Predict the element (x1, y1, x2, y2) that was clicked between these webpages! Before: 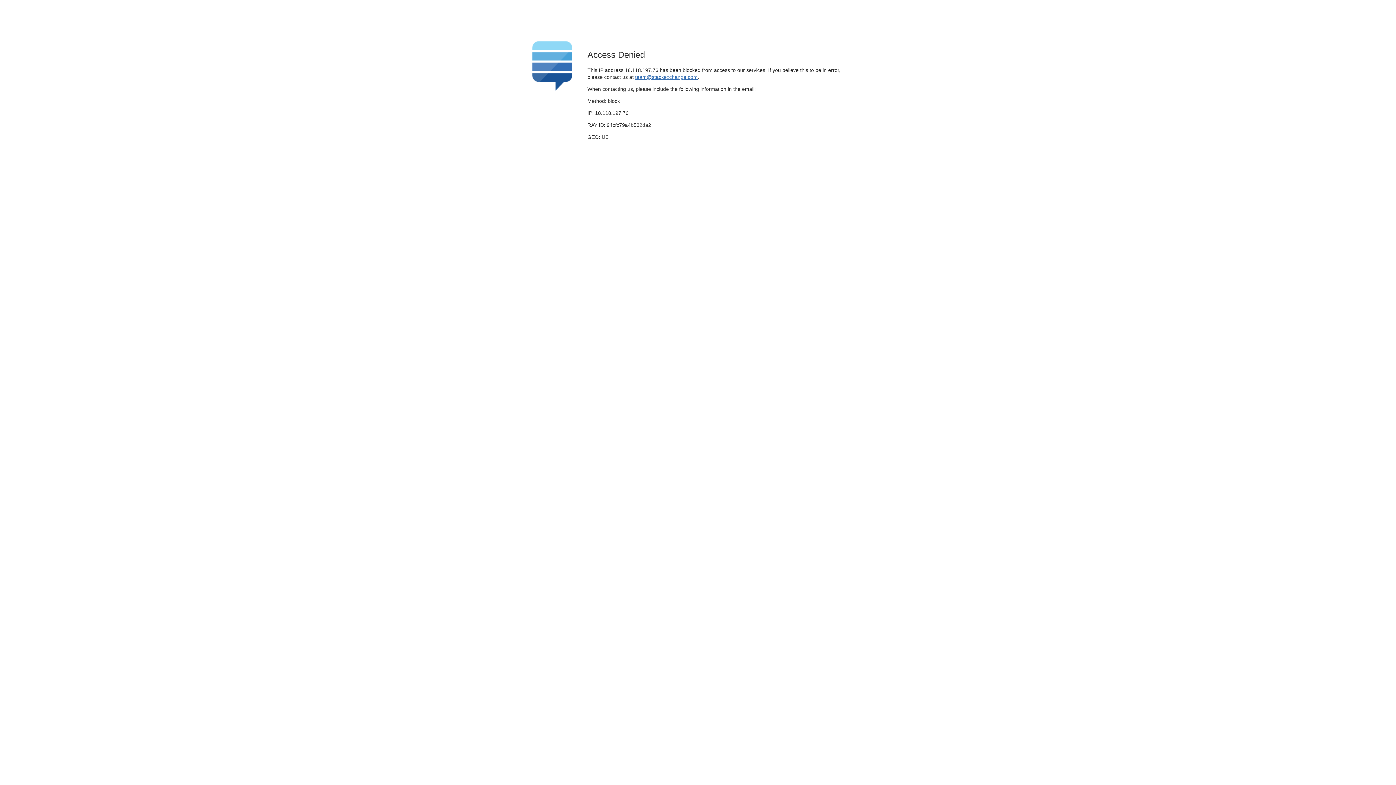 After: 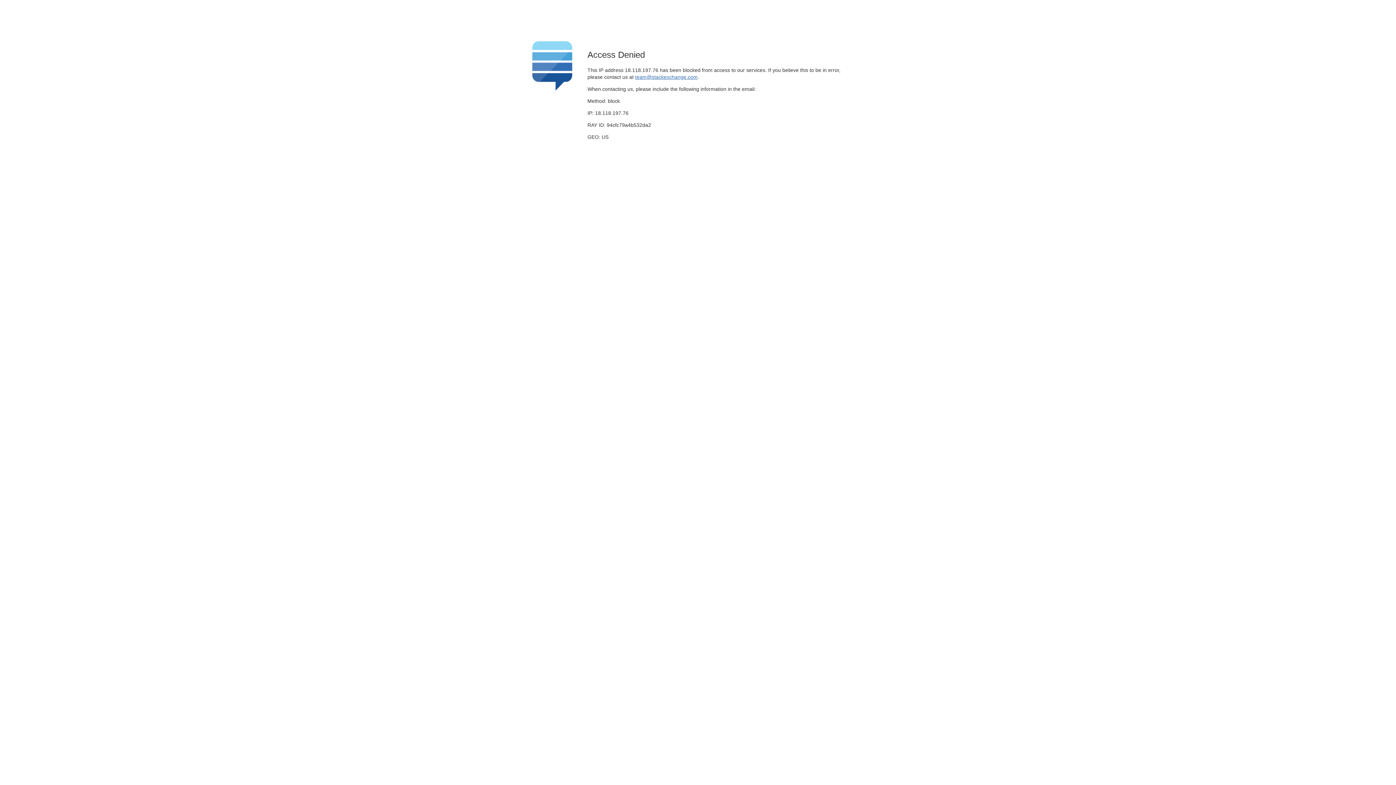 Action: label: team@stackexchange.com bbox: (635, 74, 697, 79)